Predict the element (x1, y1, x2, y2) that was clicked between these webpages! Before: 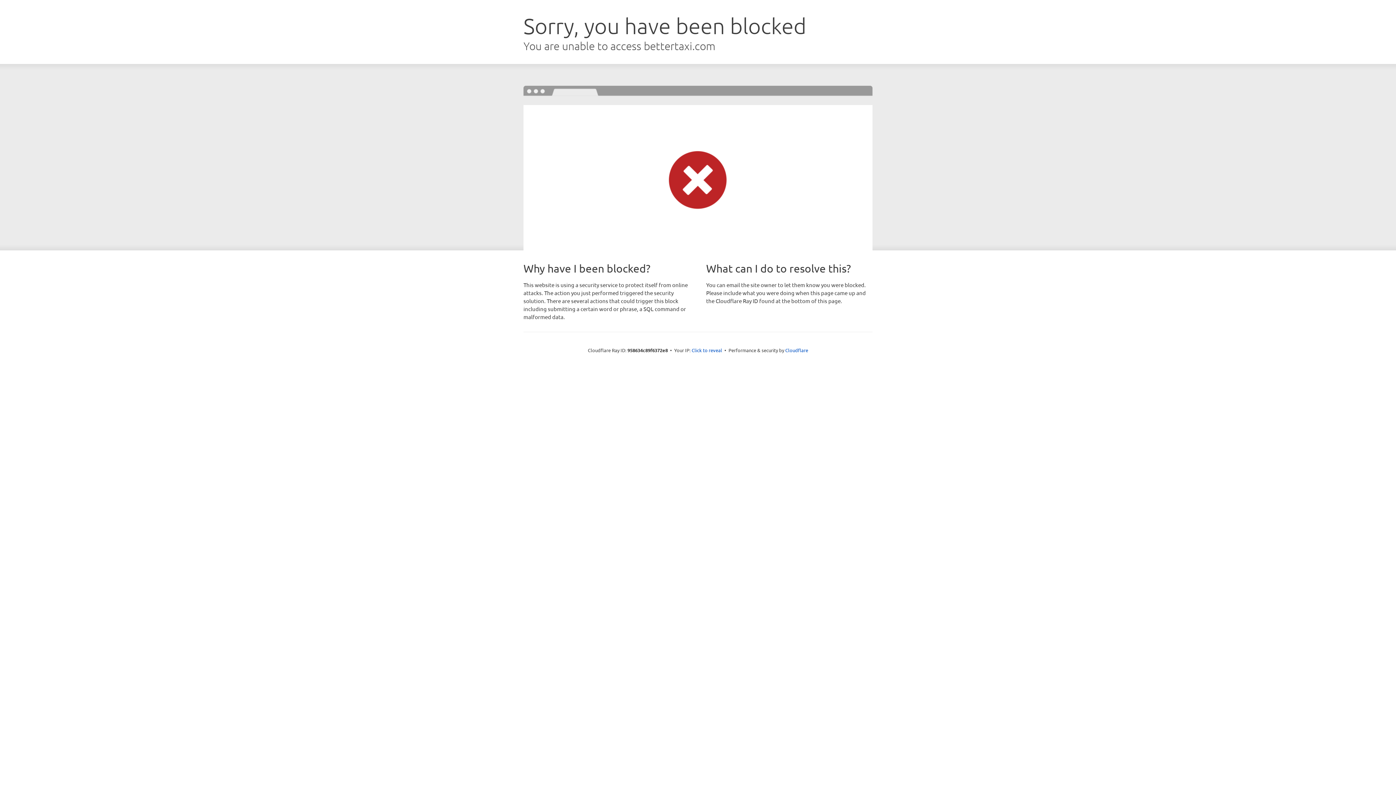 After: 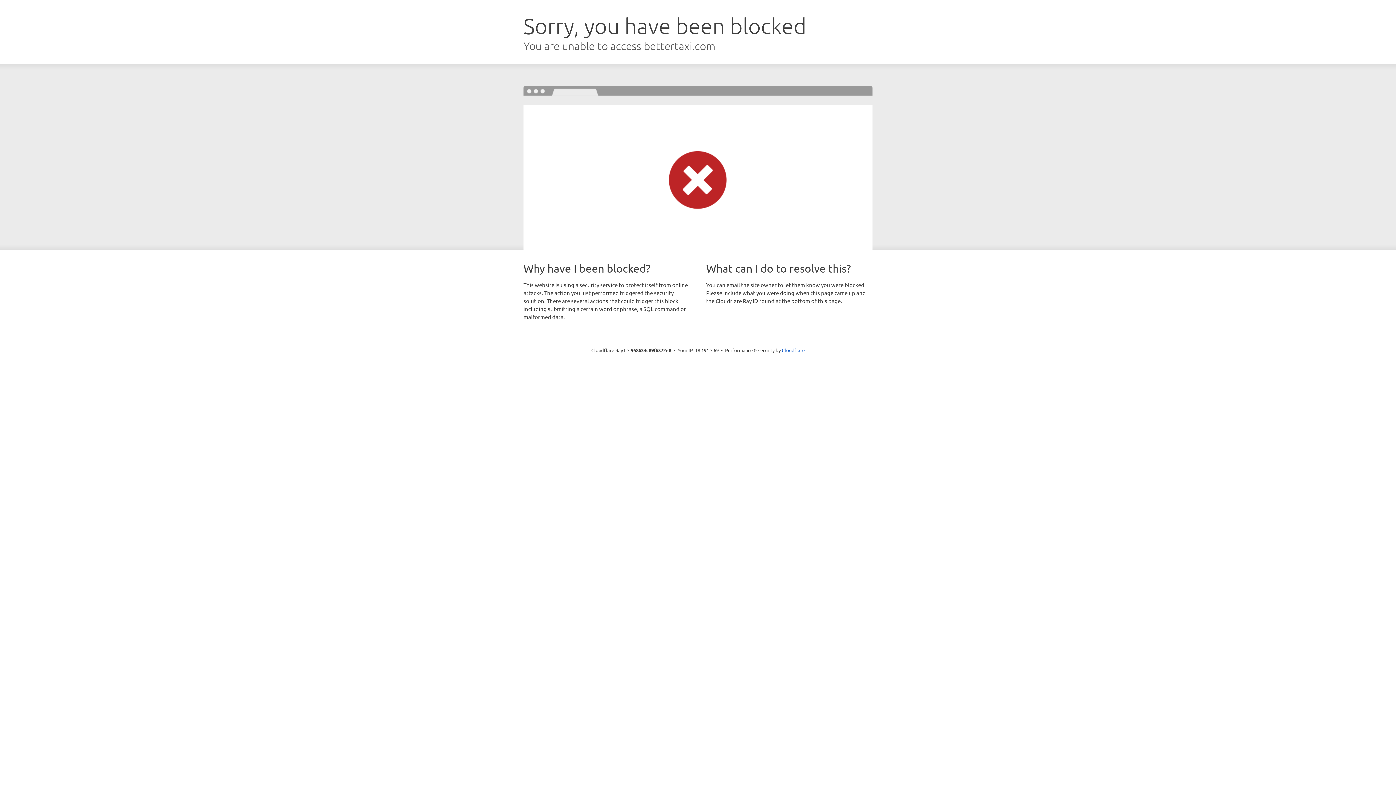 Action: bbox: (691, 346, 722, 353) label: Click to reveal